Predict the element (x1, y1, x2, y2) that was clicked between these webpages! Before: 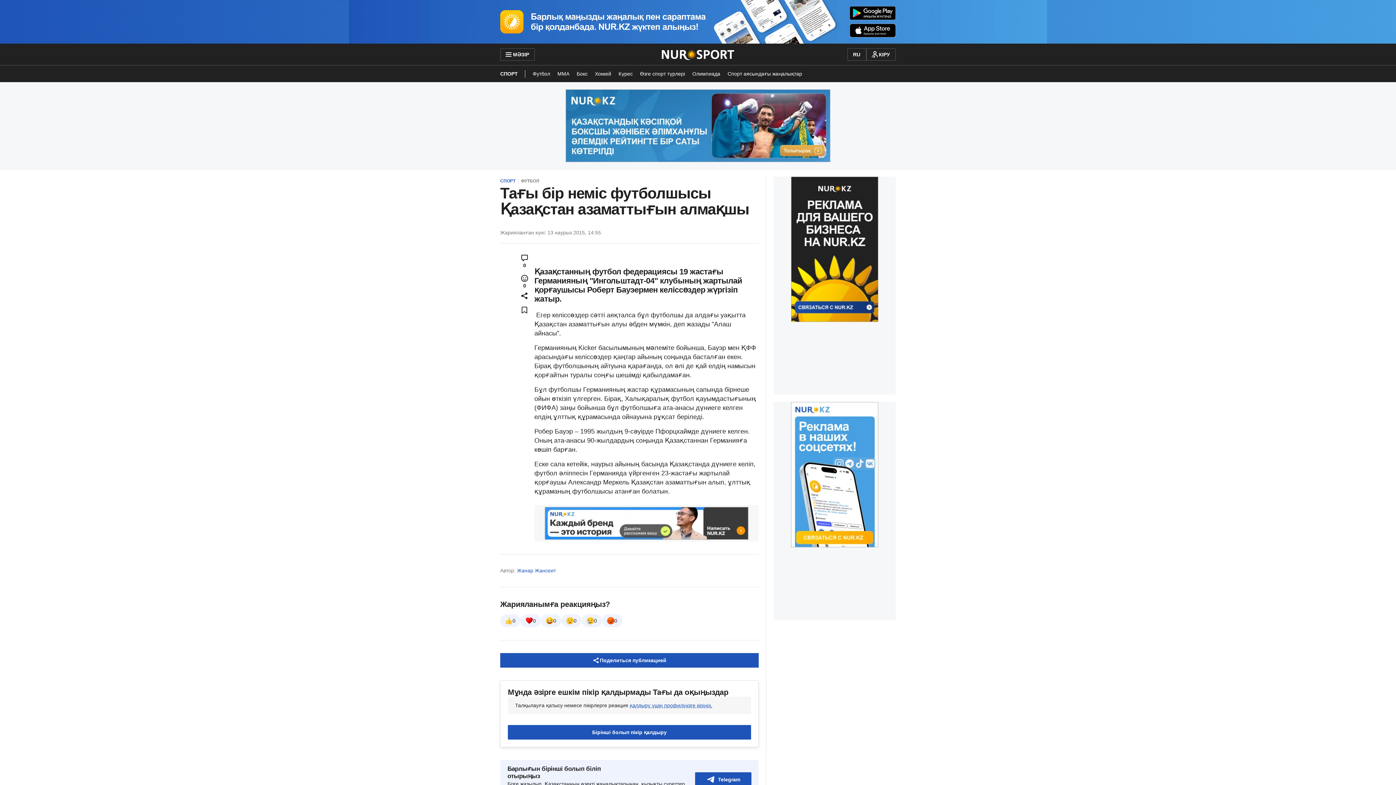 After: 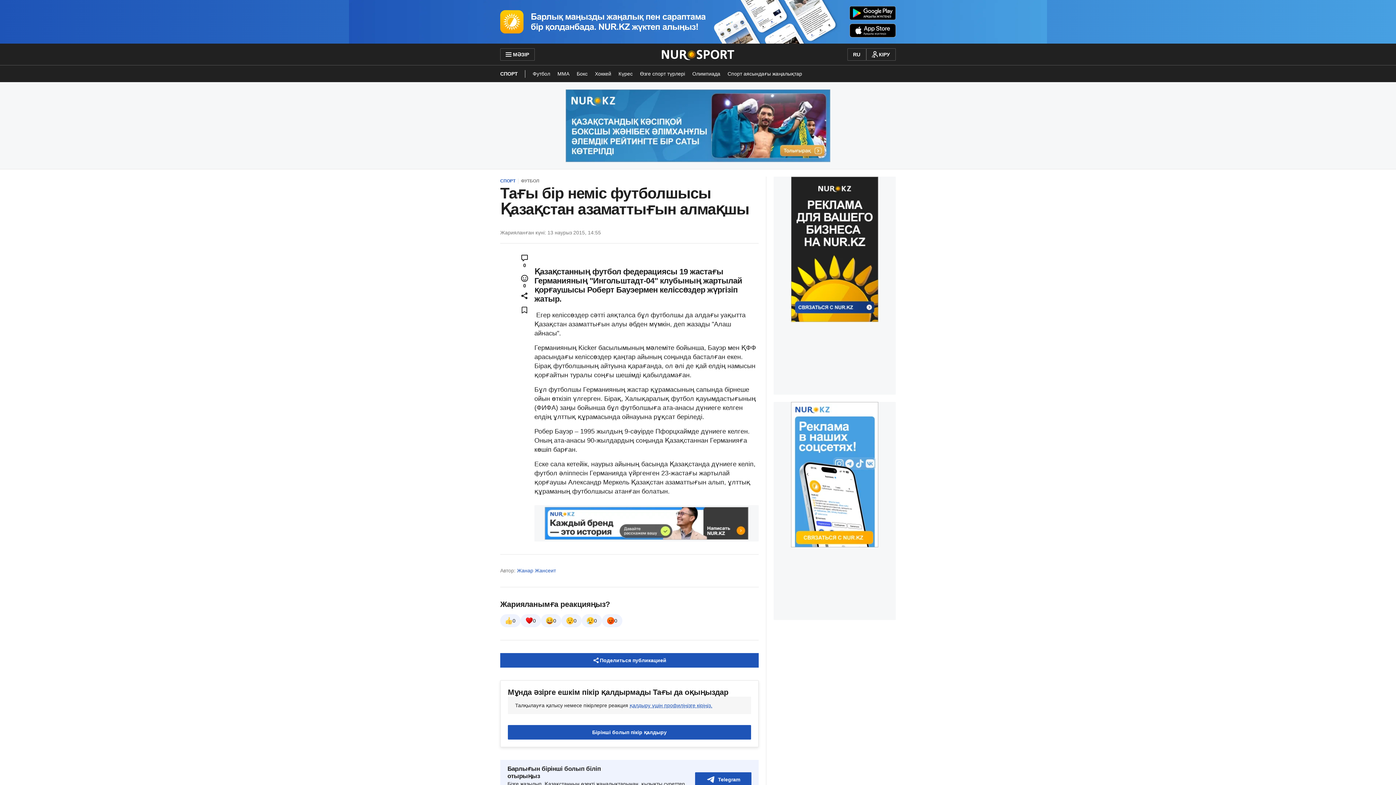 Action: bbox: (773, 176, 896, 322)